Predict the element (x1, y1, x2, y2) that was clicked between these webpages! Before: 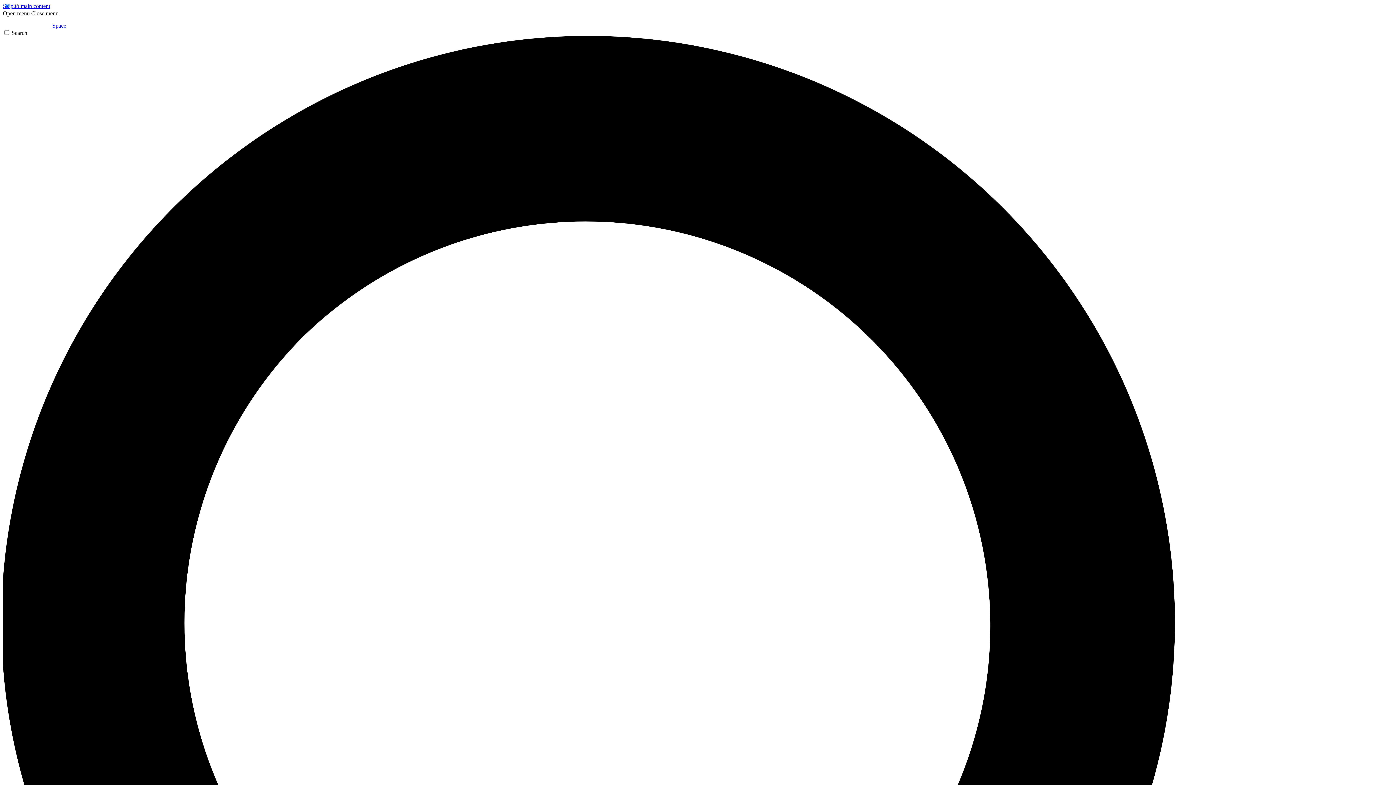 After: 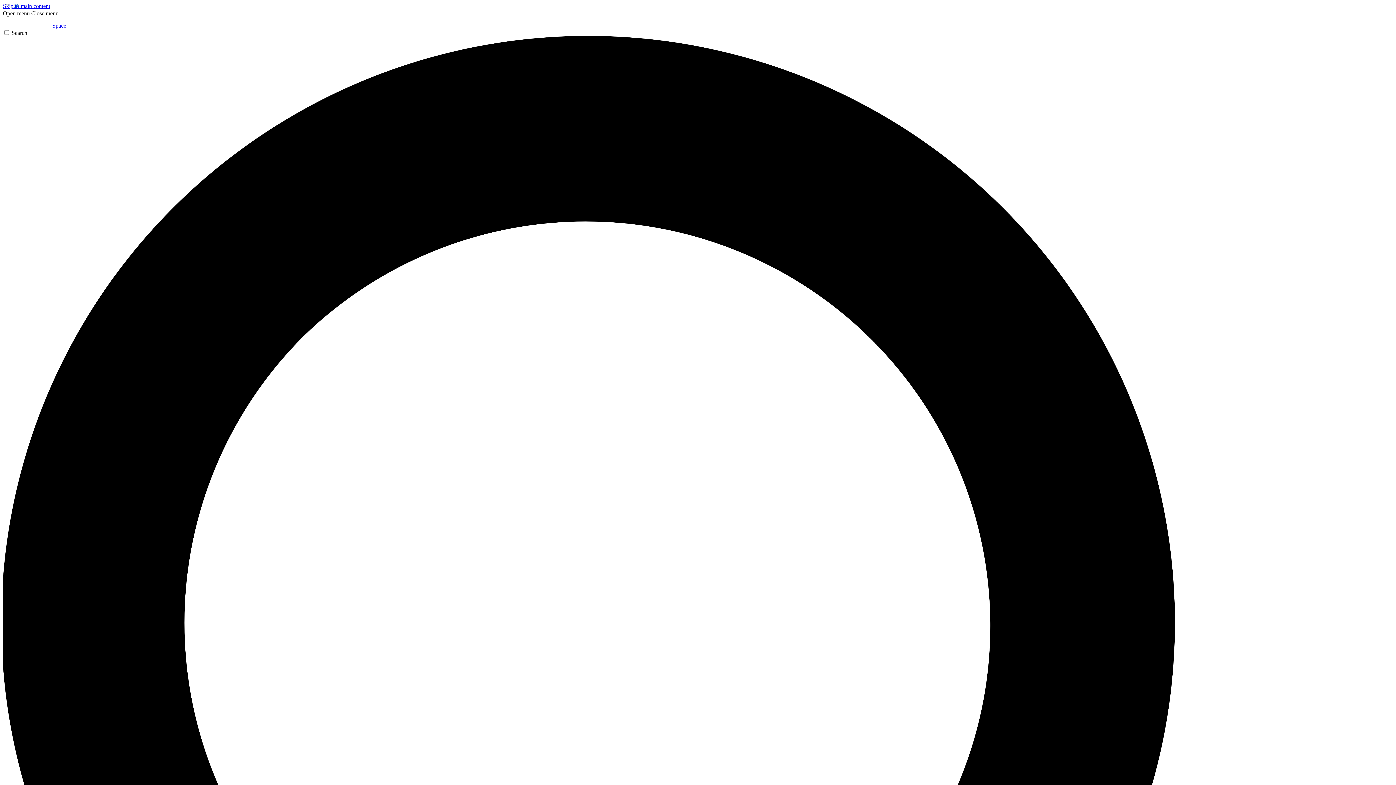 Action: bbox: (2, 10, 29, 16) label: Open menu